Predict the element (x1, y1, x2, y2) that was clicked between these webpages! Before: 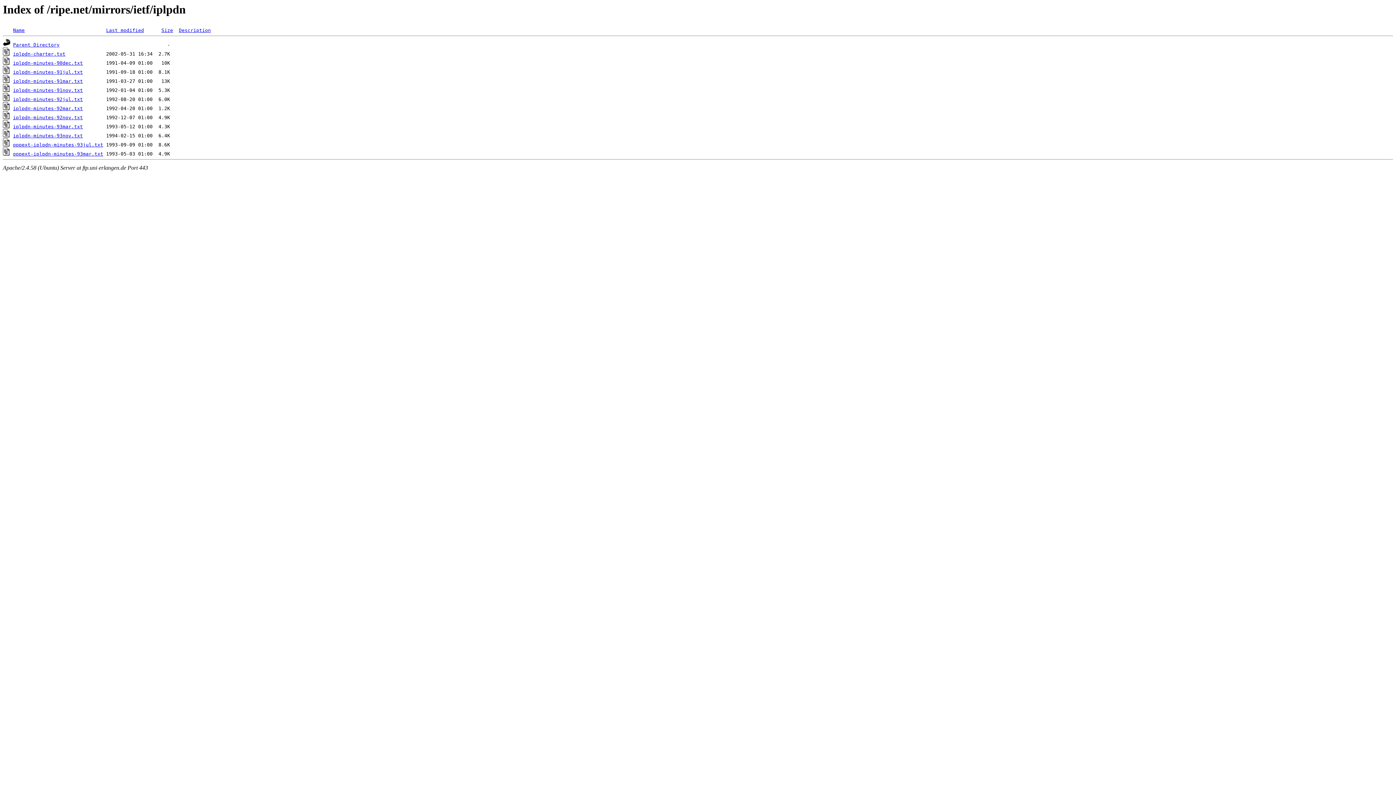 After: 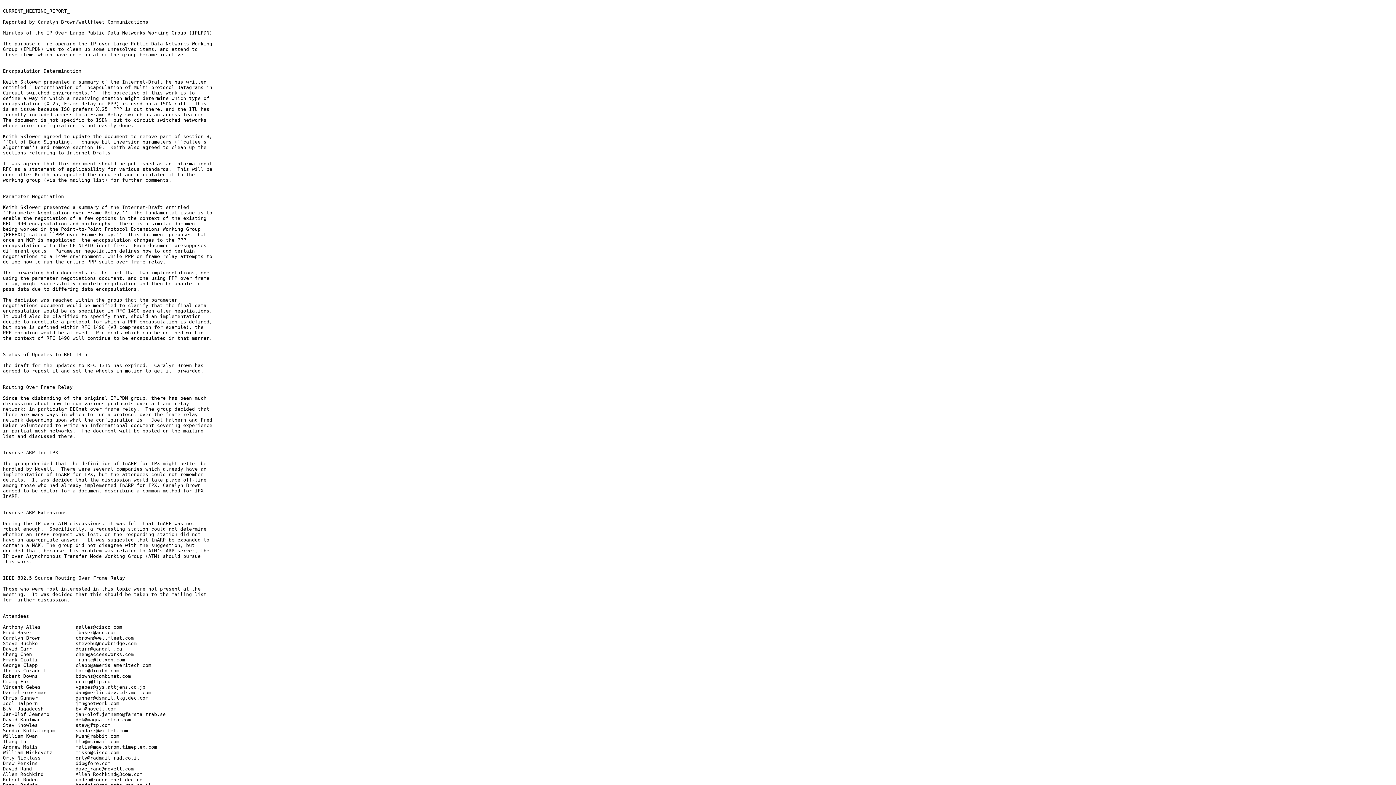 Action: bbox: (13, 133, 82, 138) label: iplpdn-minutes-93nov.txt